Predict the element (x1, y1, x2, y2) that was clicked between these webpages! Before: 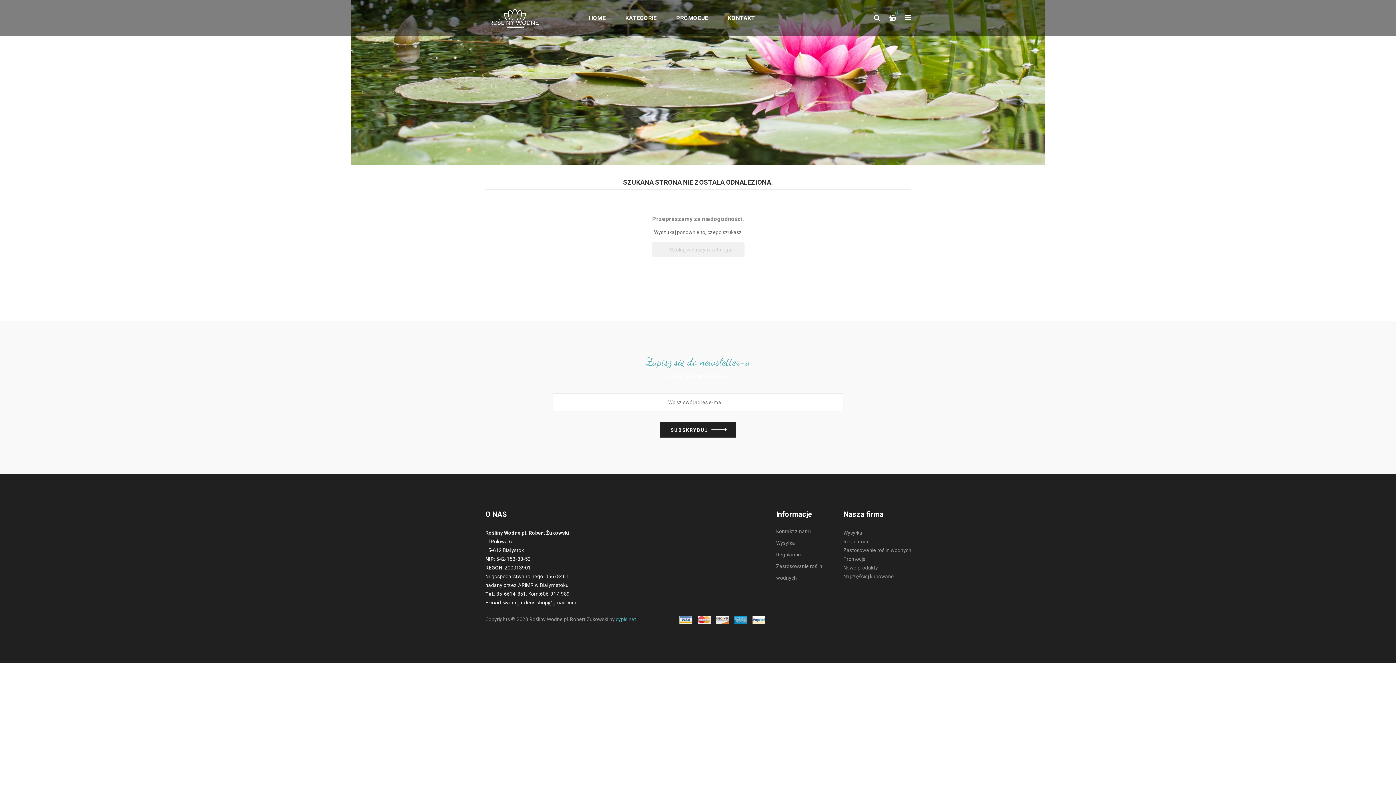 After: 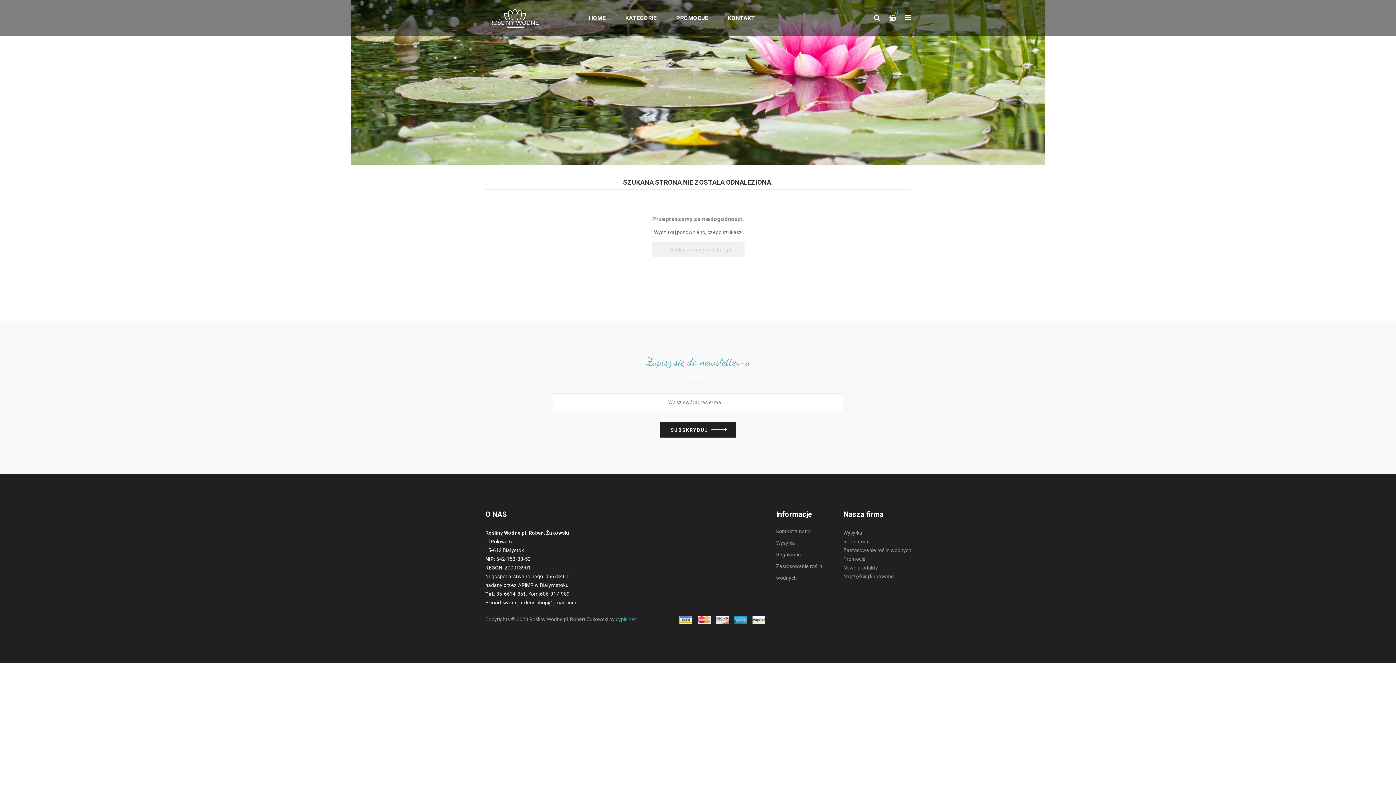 Action: label: Regulamin bbox: (776, 552, 801, 557)